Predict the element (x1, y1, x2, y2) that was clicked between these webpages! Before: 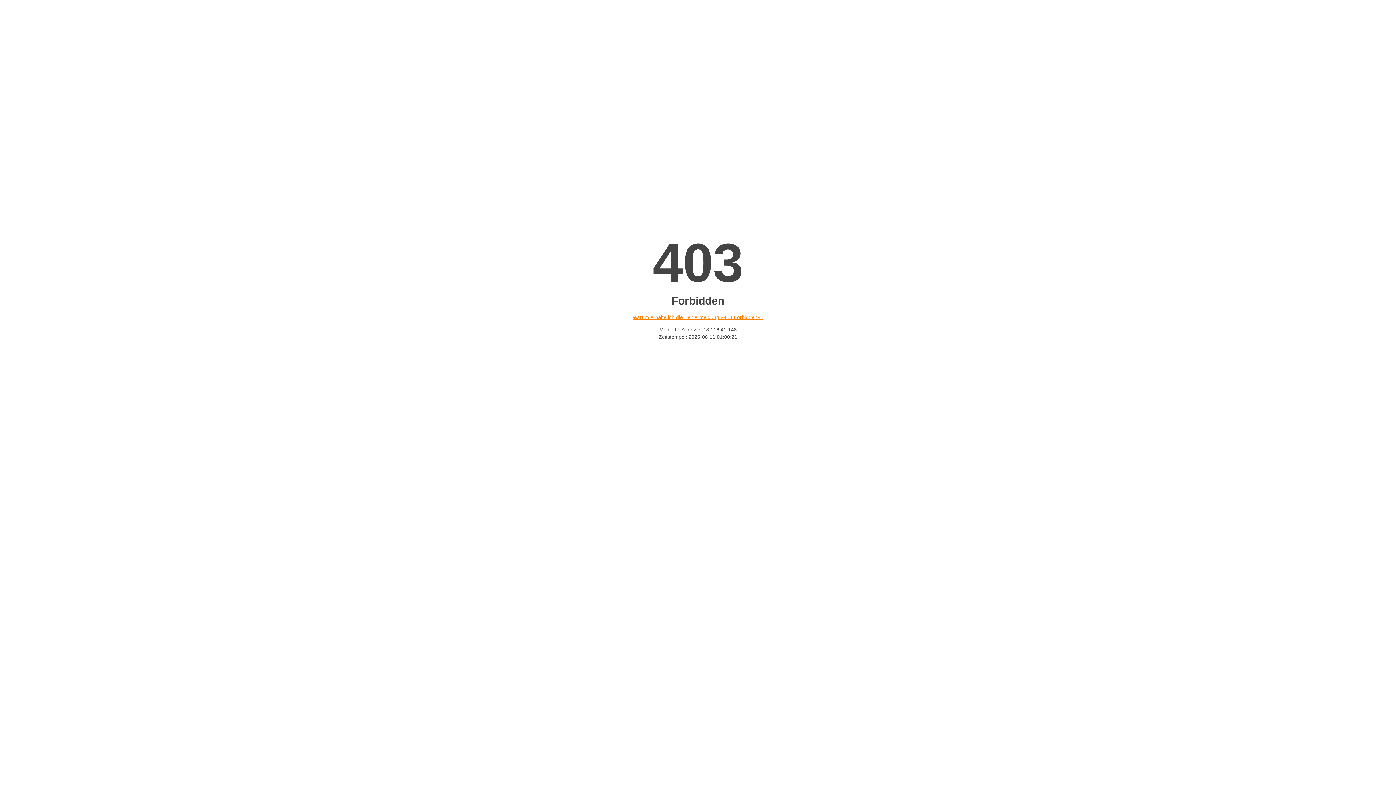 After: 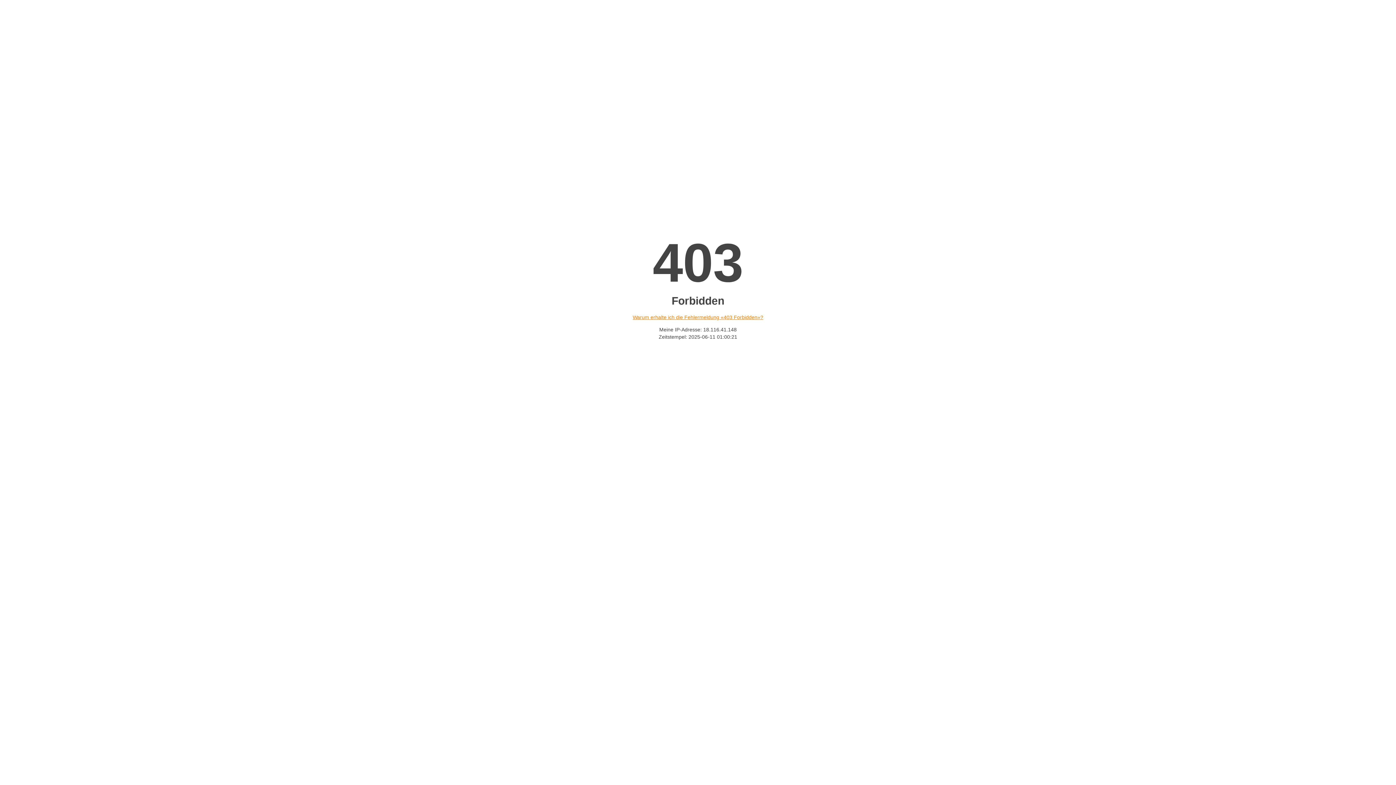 Action: bbox: (632, 314, 763, 320) label: Warum erhalte ich die Fehlermeldung «403 Forbidden»?